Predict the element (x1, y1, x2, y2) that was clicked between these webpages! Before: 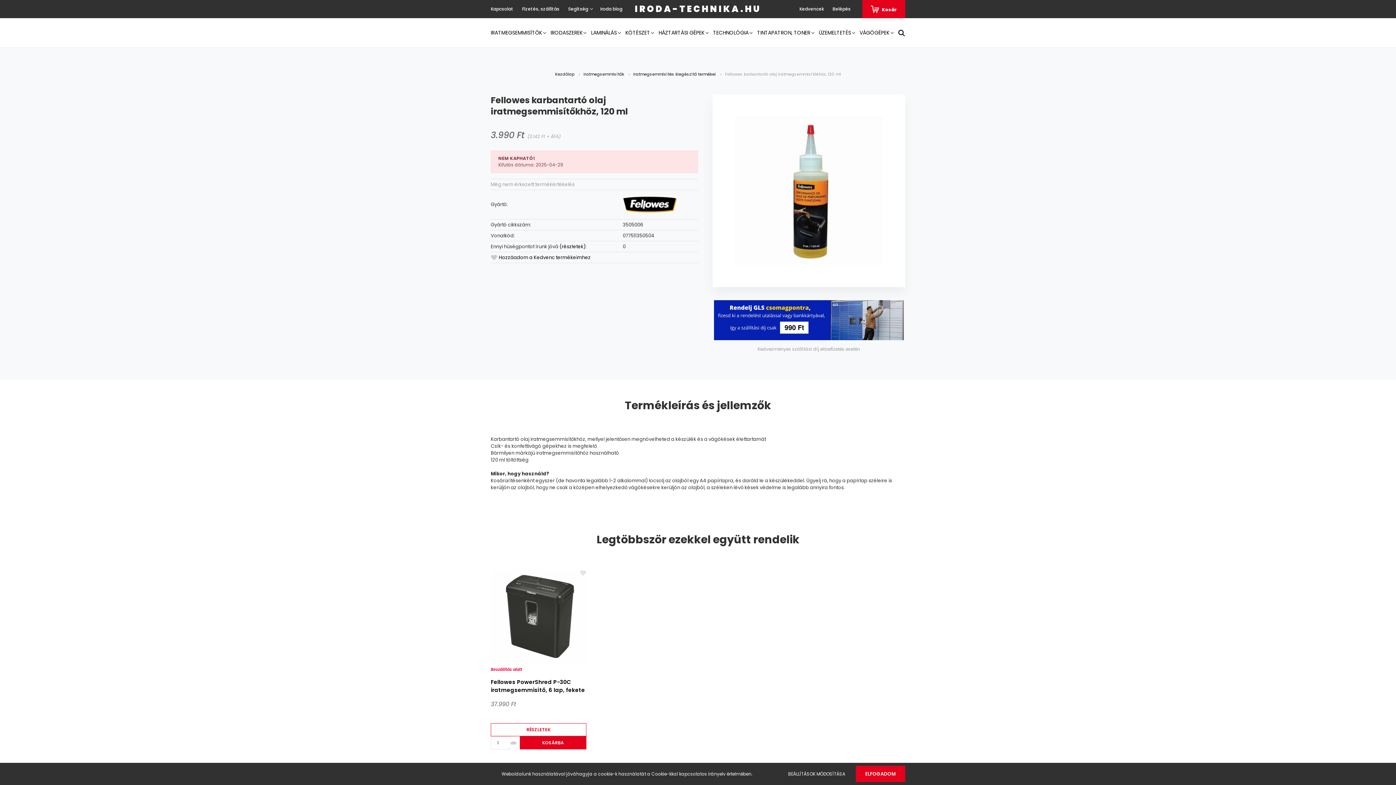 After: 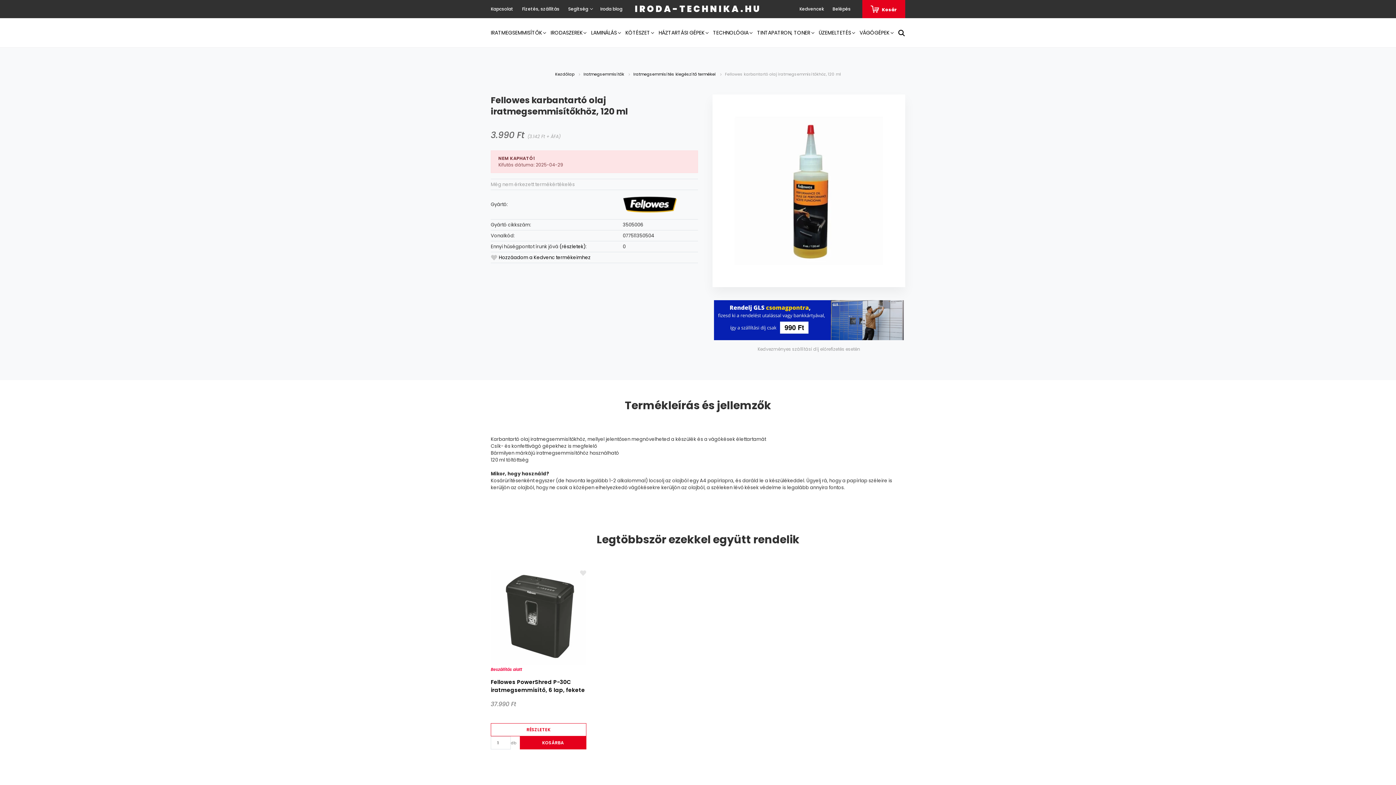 Action: label: ELFOGADOM bbox: (855, 766, 905, 782)